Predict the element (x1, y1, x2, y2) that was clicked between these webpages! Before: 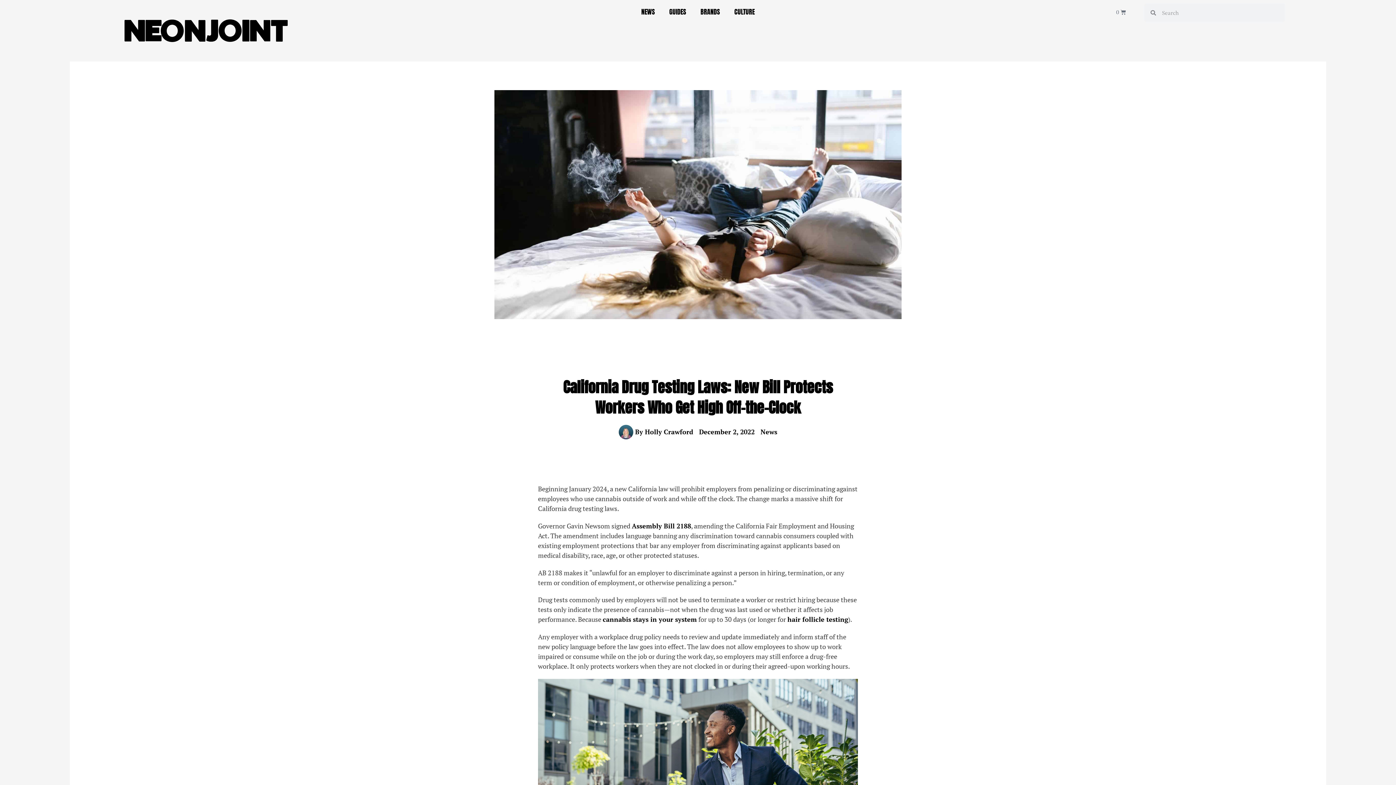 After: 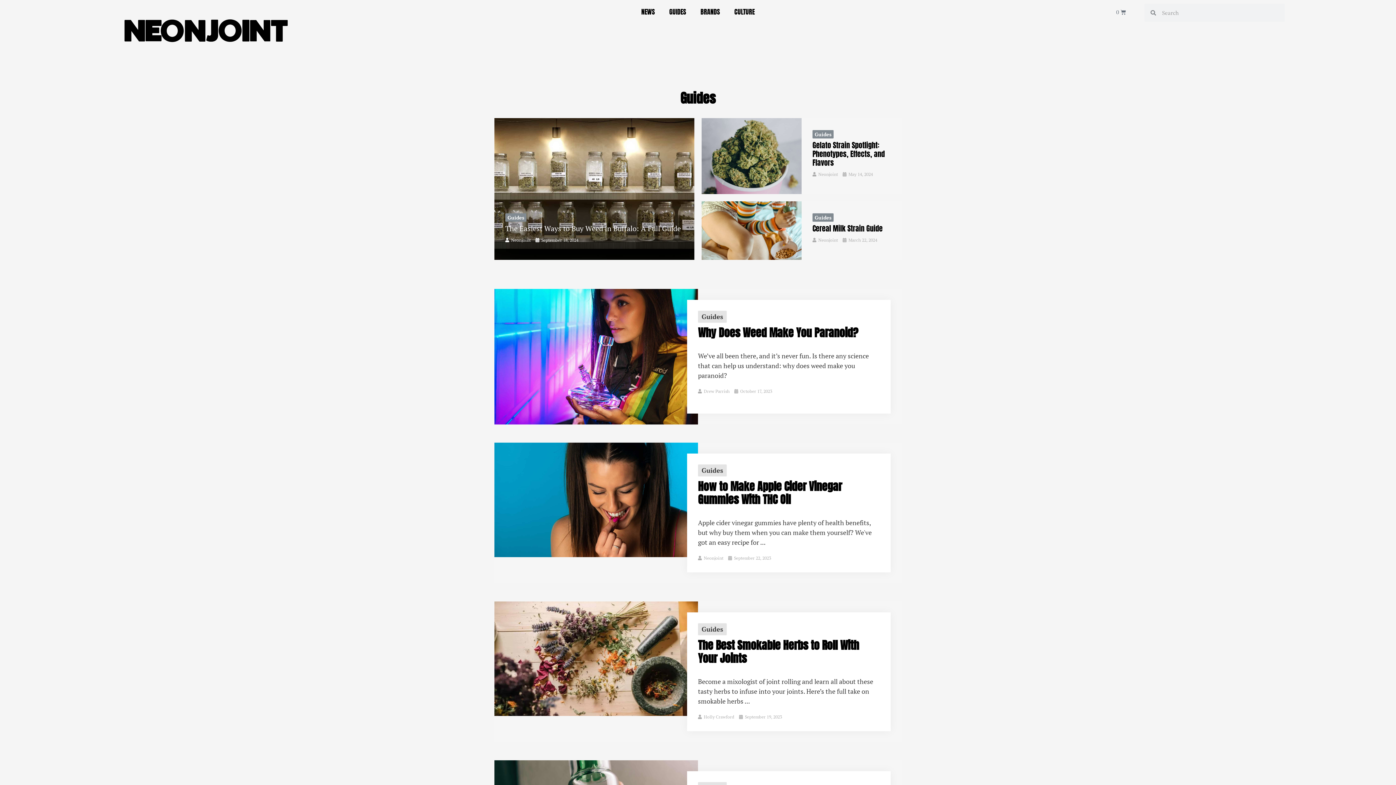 Action: bbox: (662, 3, 693, 20) label: GUIDES